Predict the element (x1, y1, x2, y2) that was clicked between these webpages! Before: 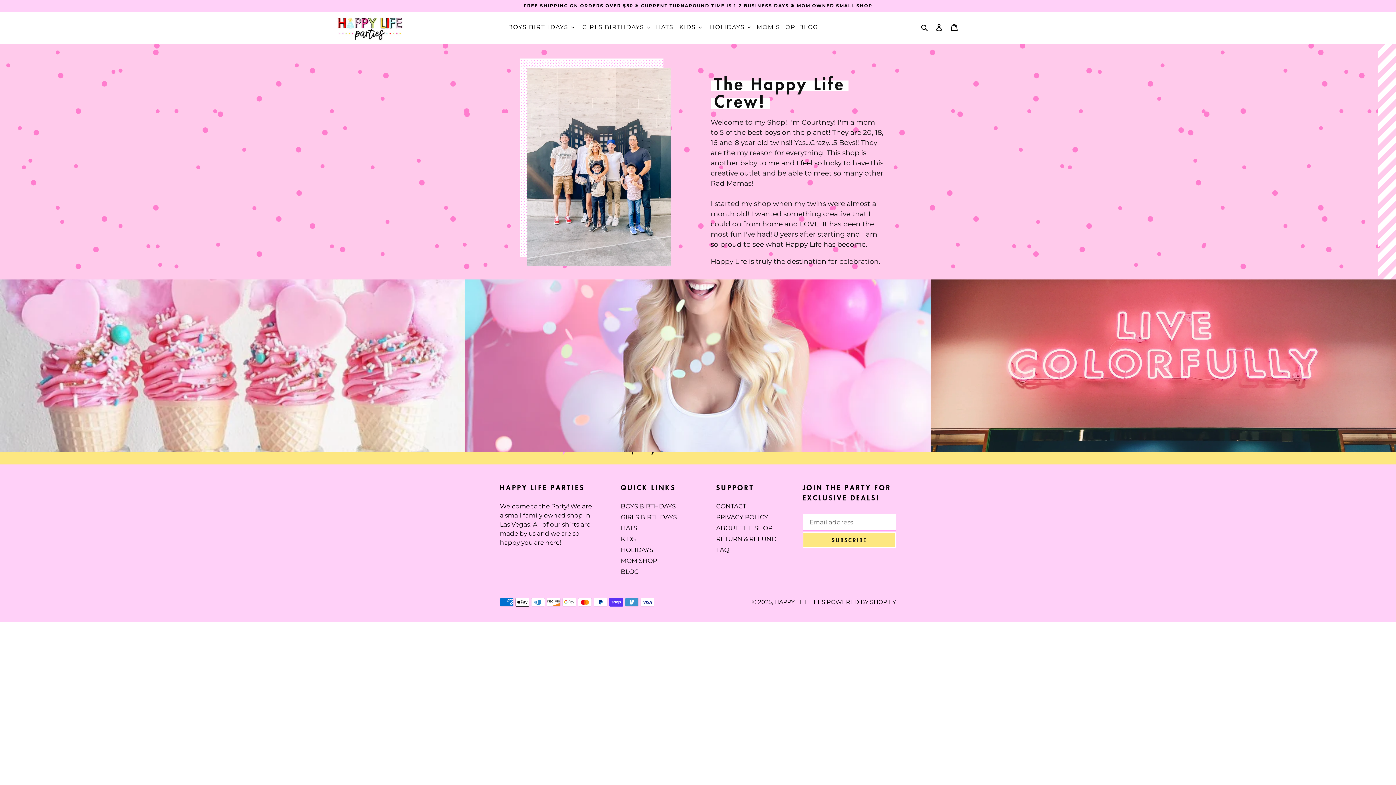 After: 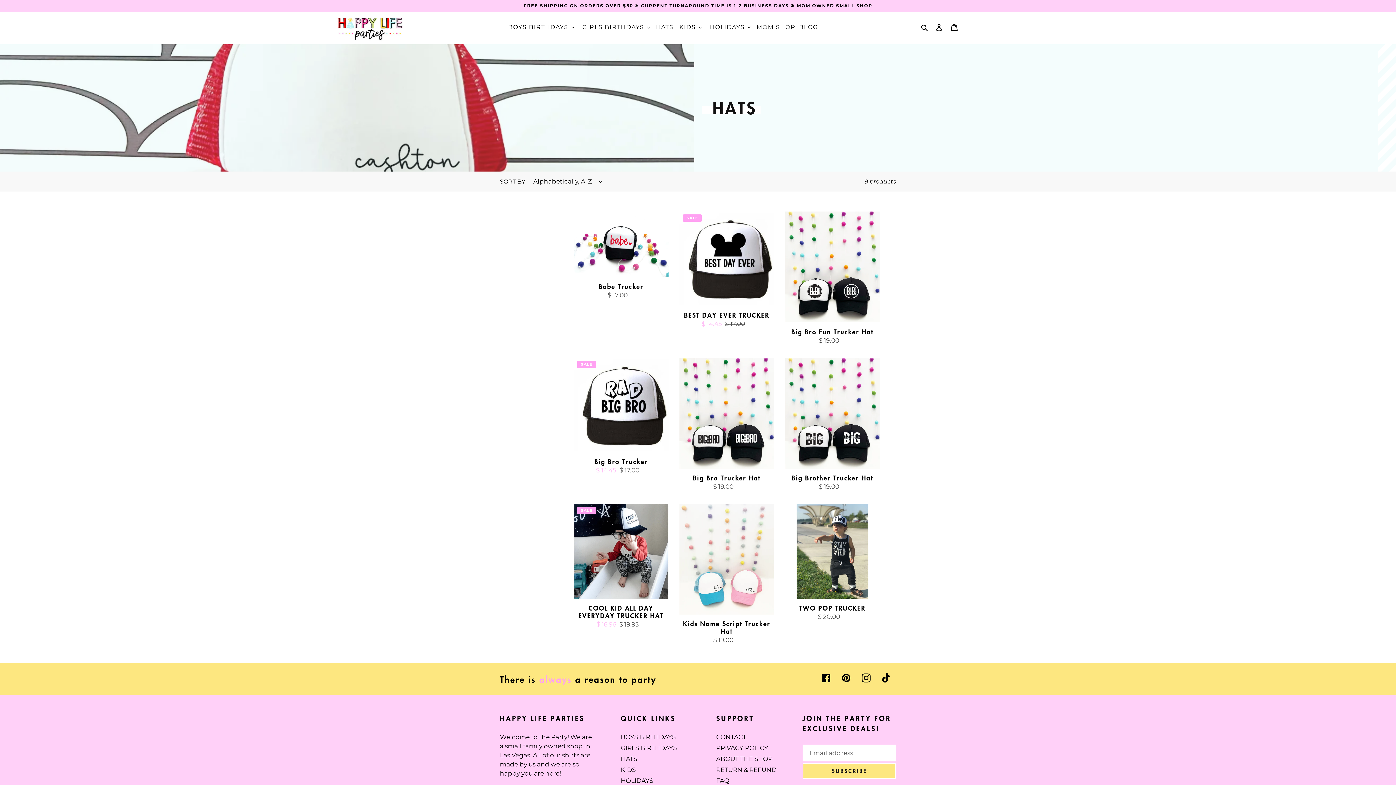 Action: bbox: (620, 524, 637, 532) label: HATS